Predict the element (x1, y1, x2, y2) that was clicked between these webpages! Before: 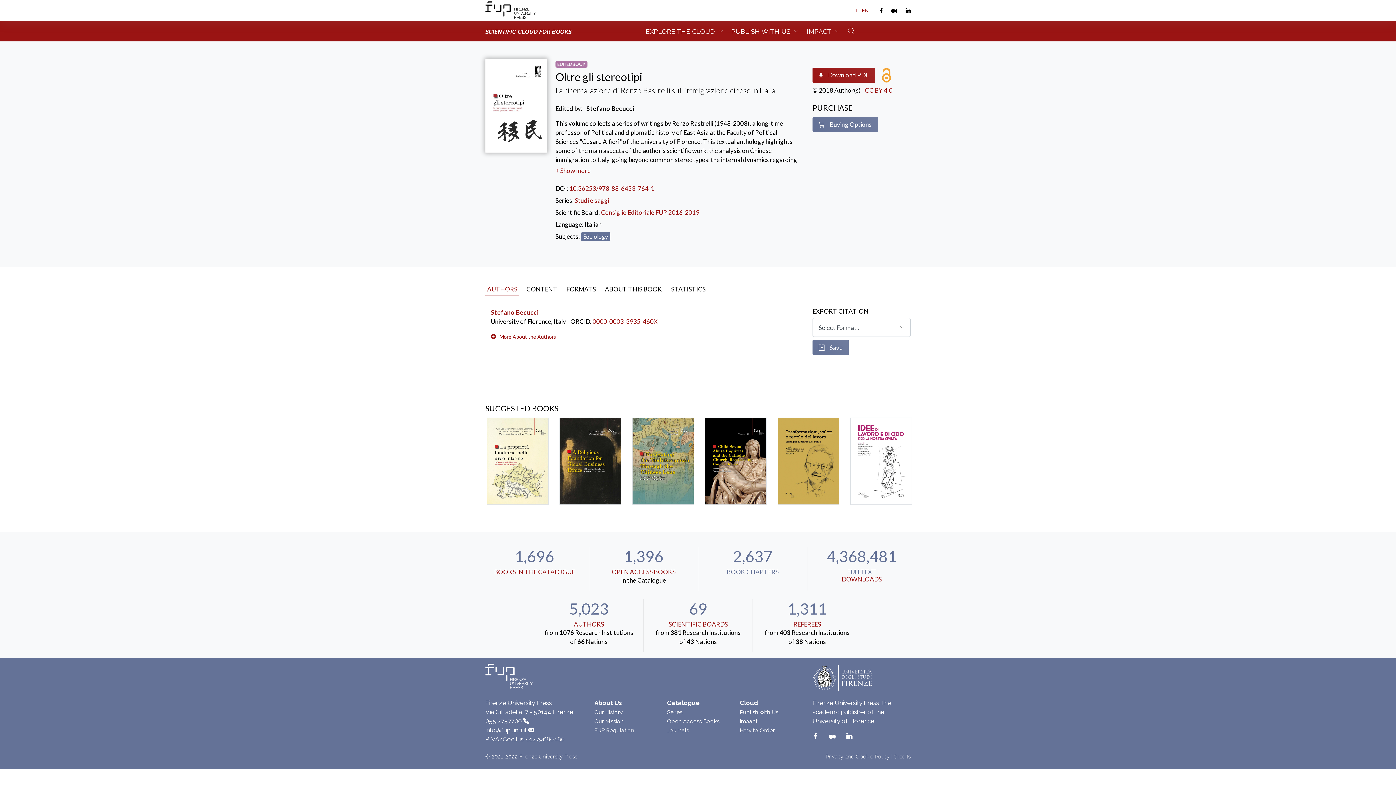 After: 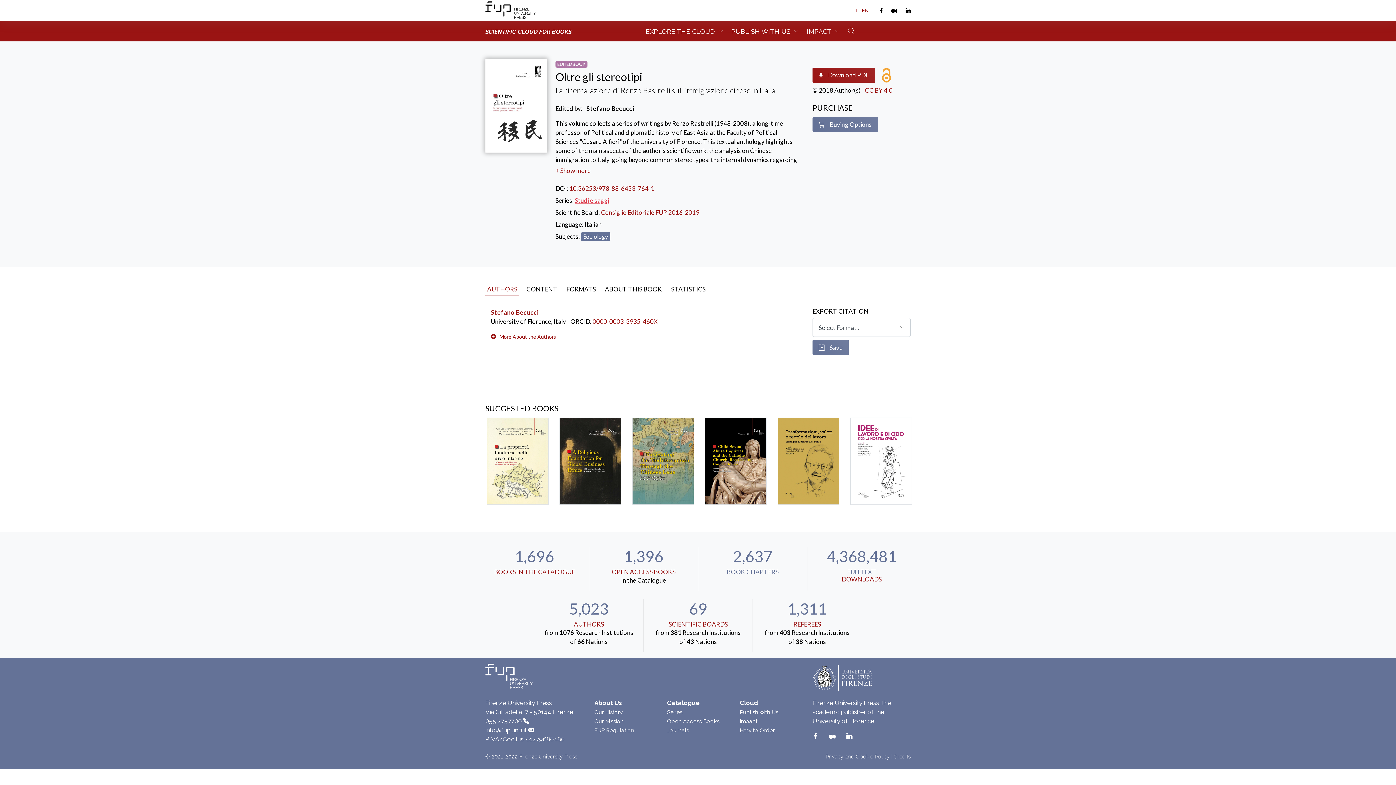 Action: bbox: (574, 196, 609, 204) label: Studi e saggi